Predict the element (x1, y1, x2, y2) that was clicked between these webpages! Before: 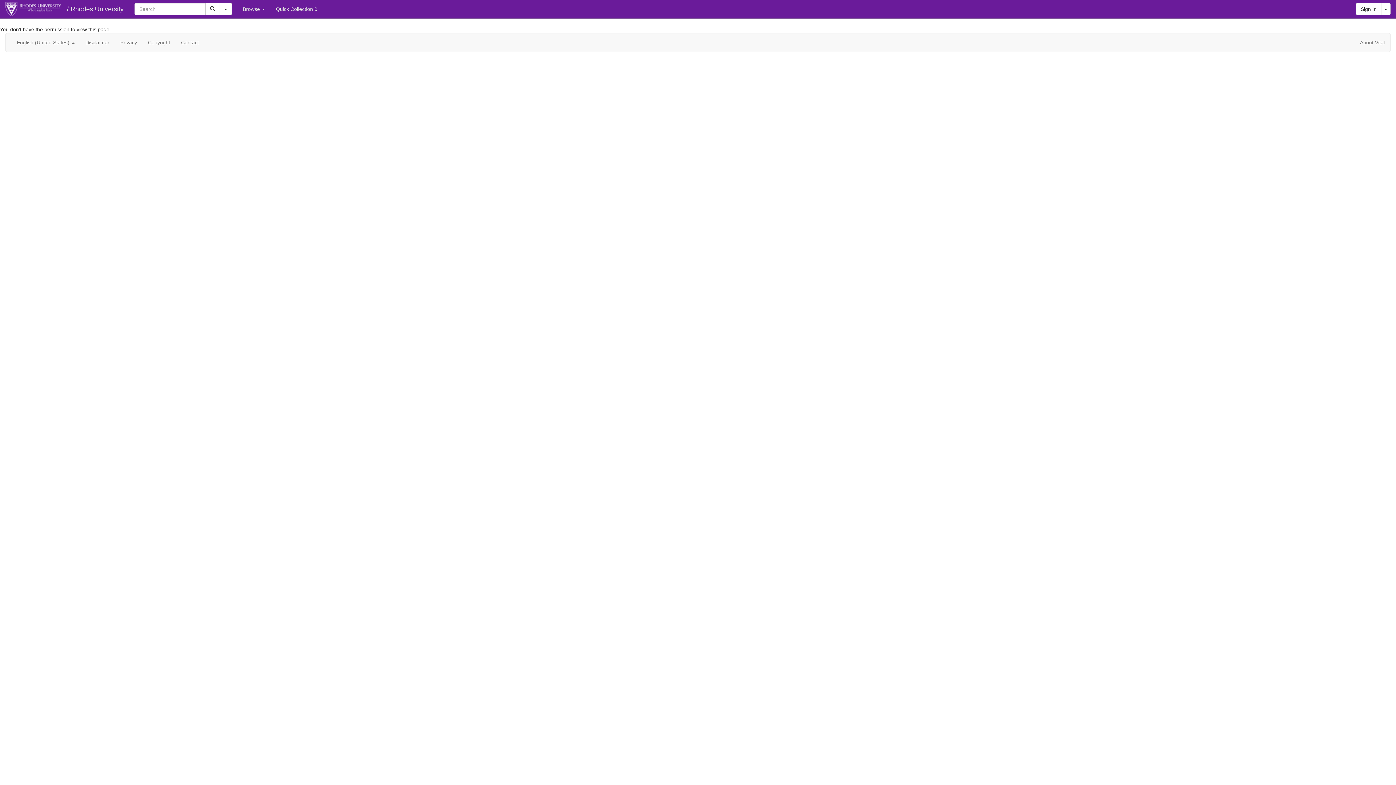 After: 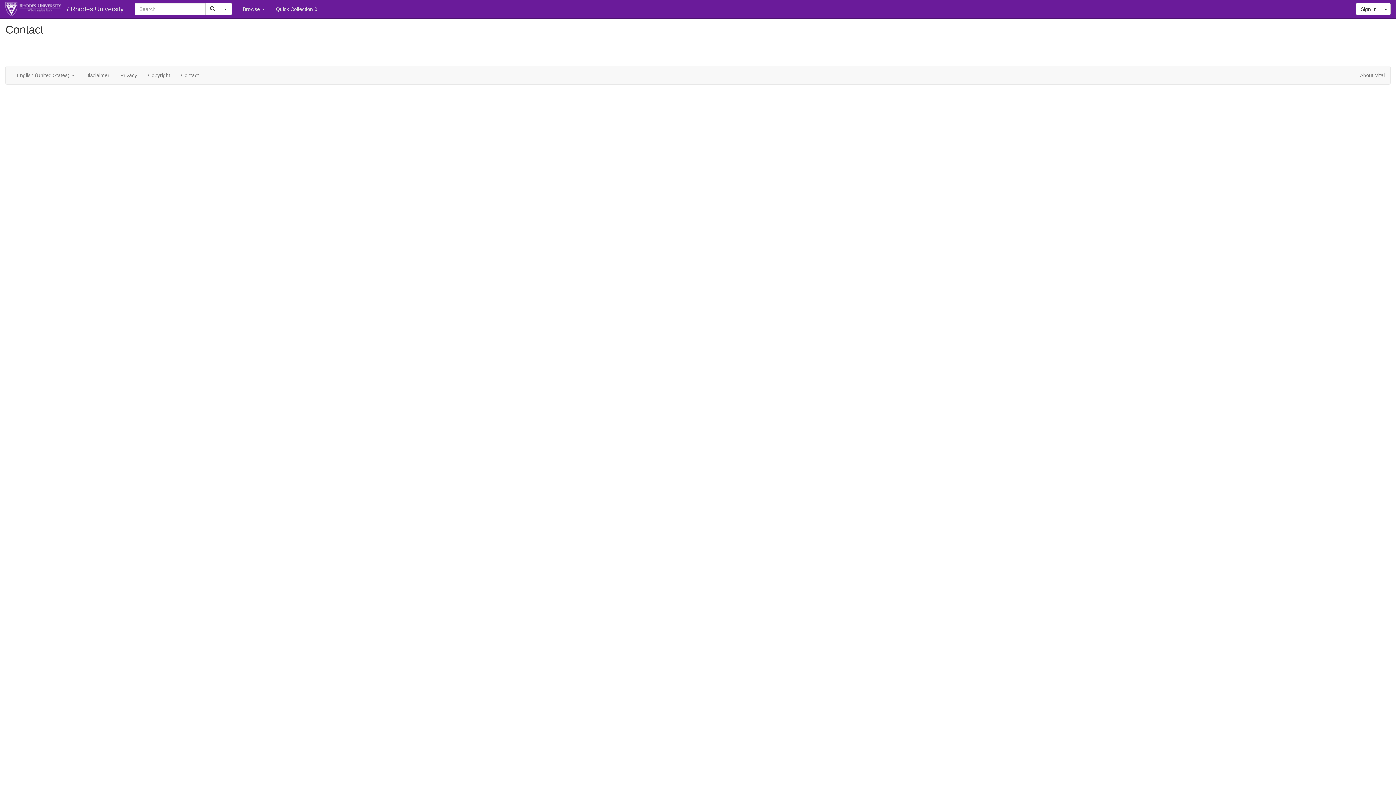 Action: bbox: (175, 33, 204, 51) label: Contact